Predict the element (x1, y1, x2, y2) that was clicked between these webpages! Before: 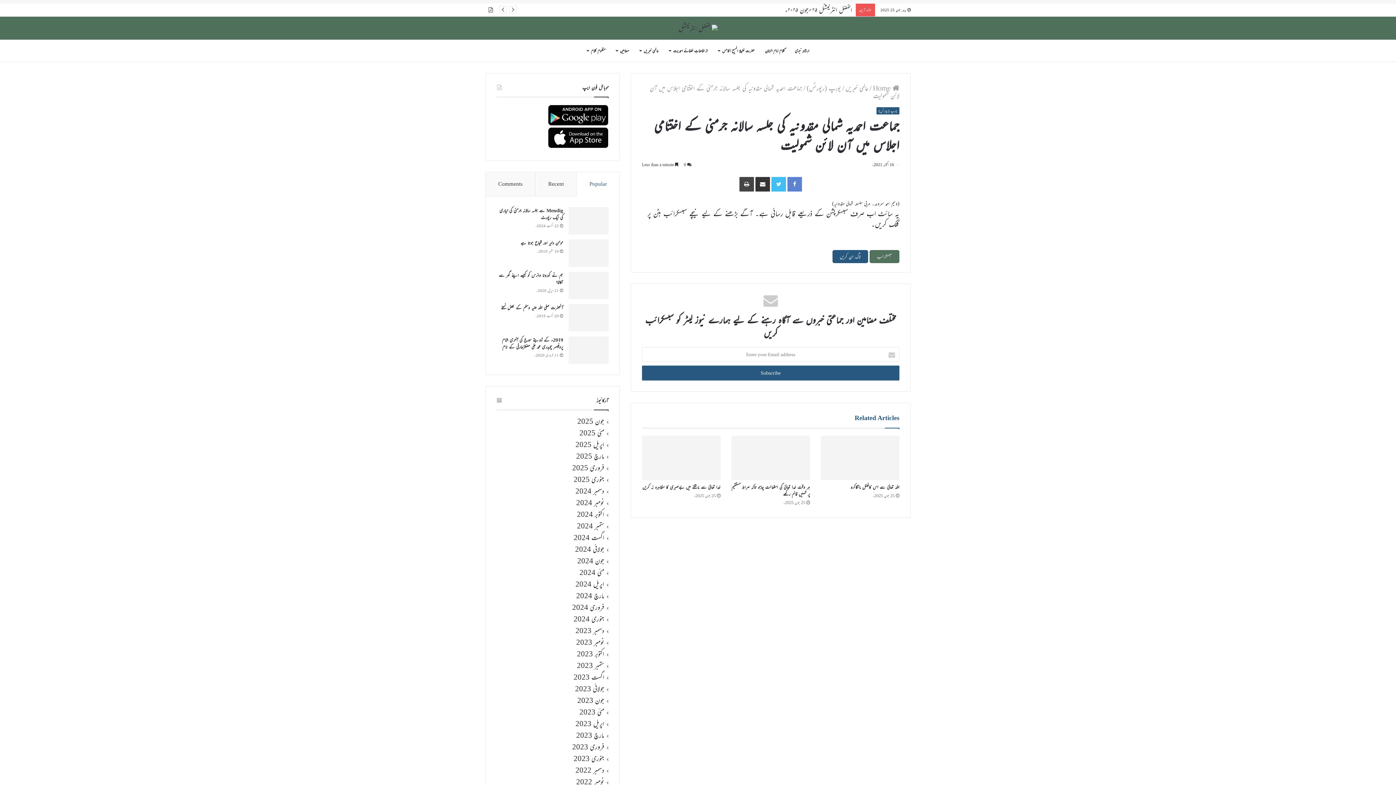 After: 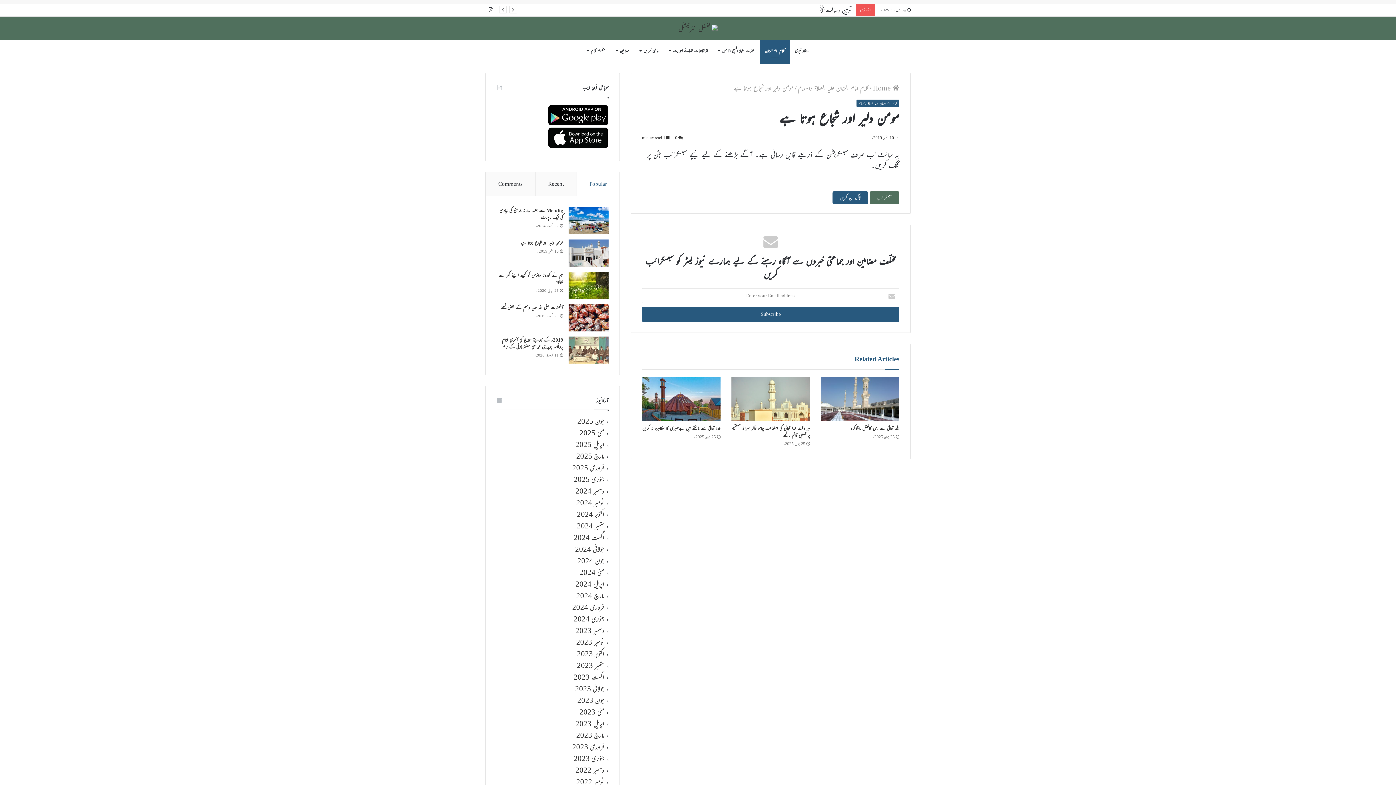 Action: bbox: (568, 239, 608, 266) label: مومن دلیر اور شجاع ہوتا ہے